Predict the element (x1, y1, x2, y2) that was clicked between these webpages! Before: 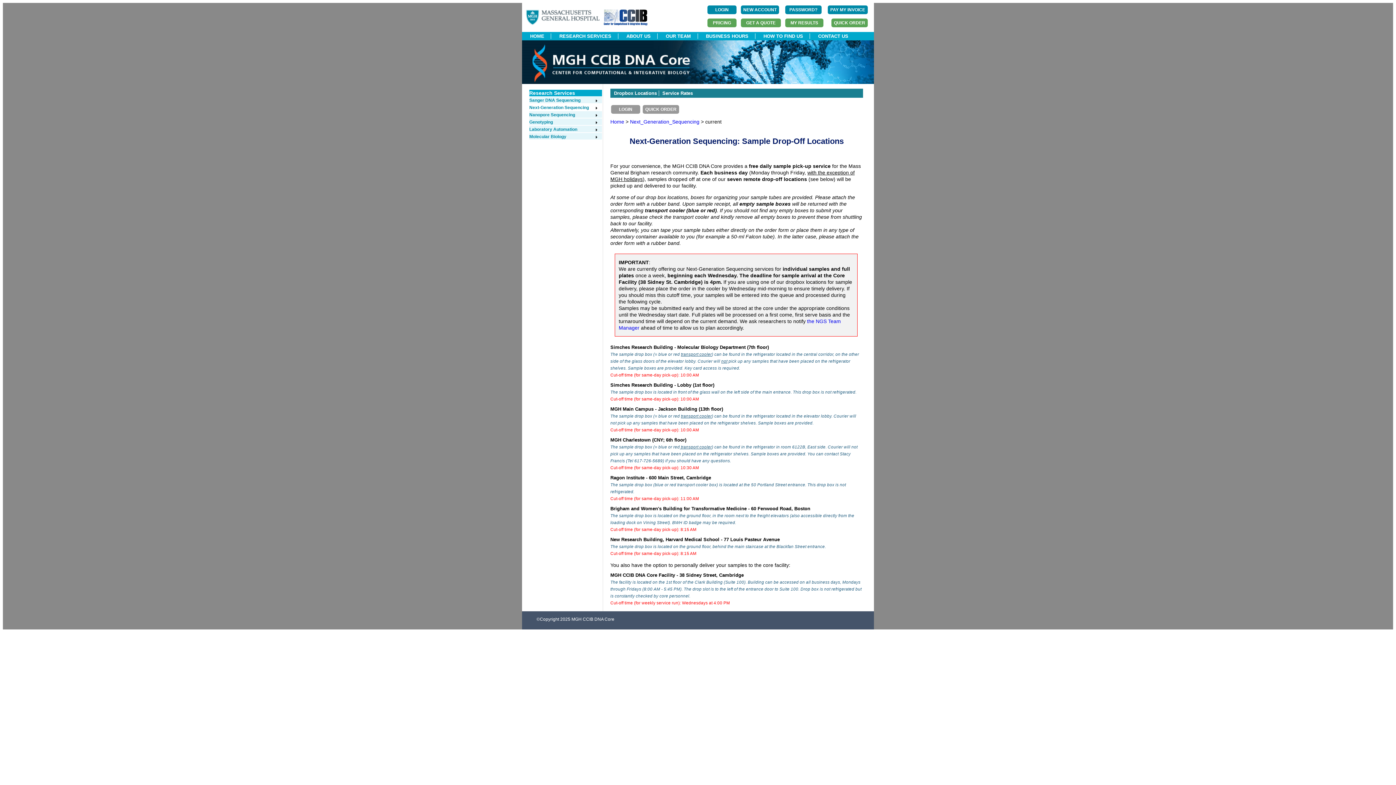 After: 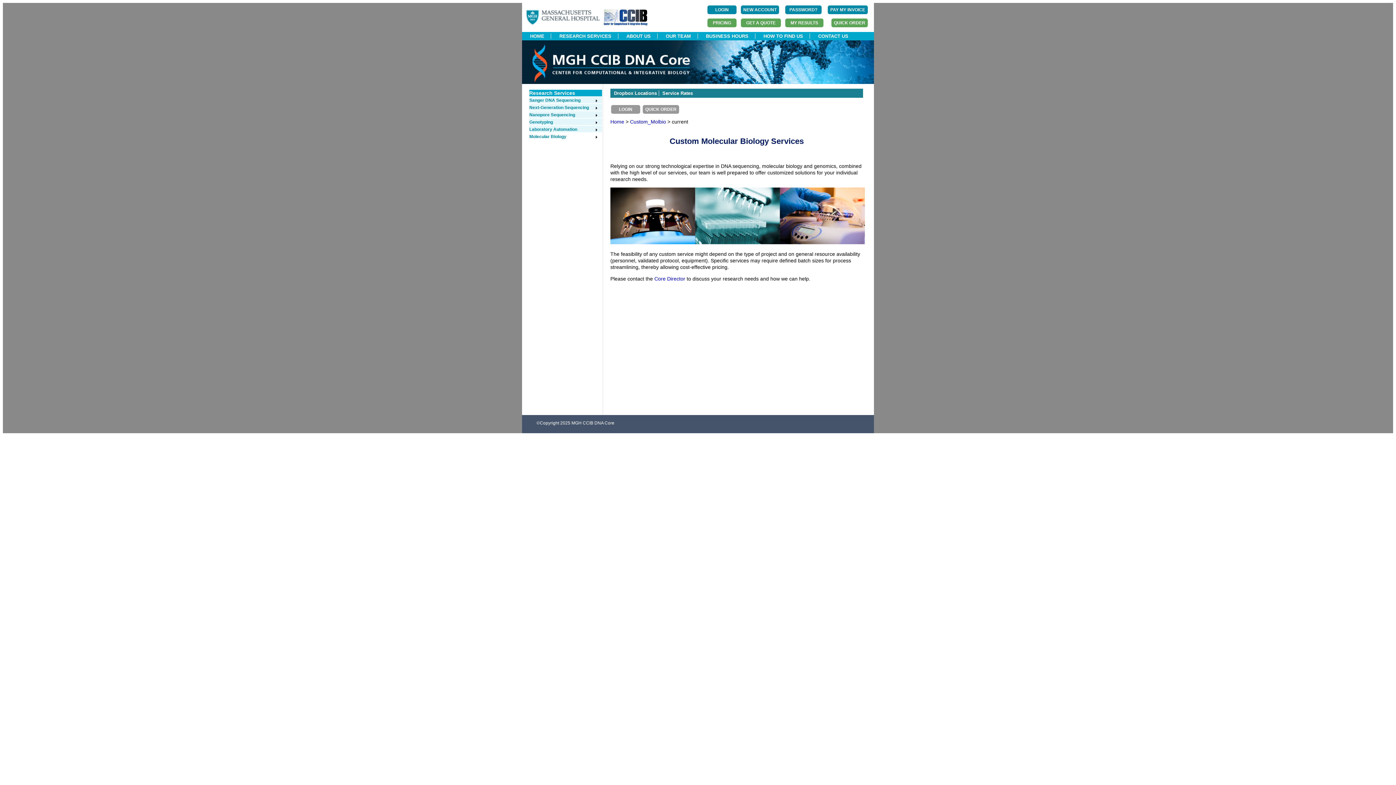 Action: bbox: (529, 134, 598, 139) label: Molecular Biology